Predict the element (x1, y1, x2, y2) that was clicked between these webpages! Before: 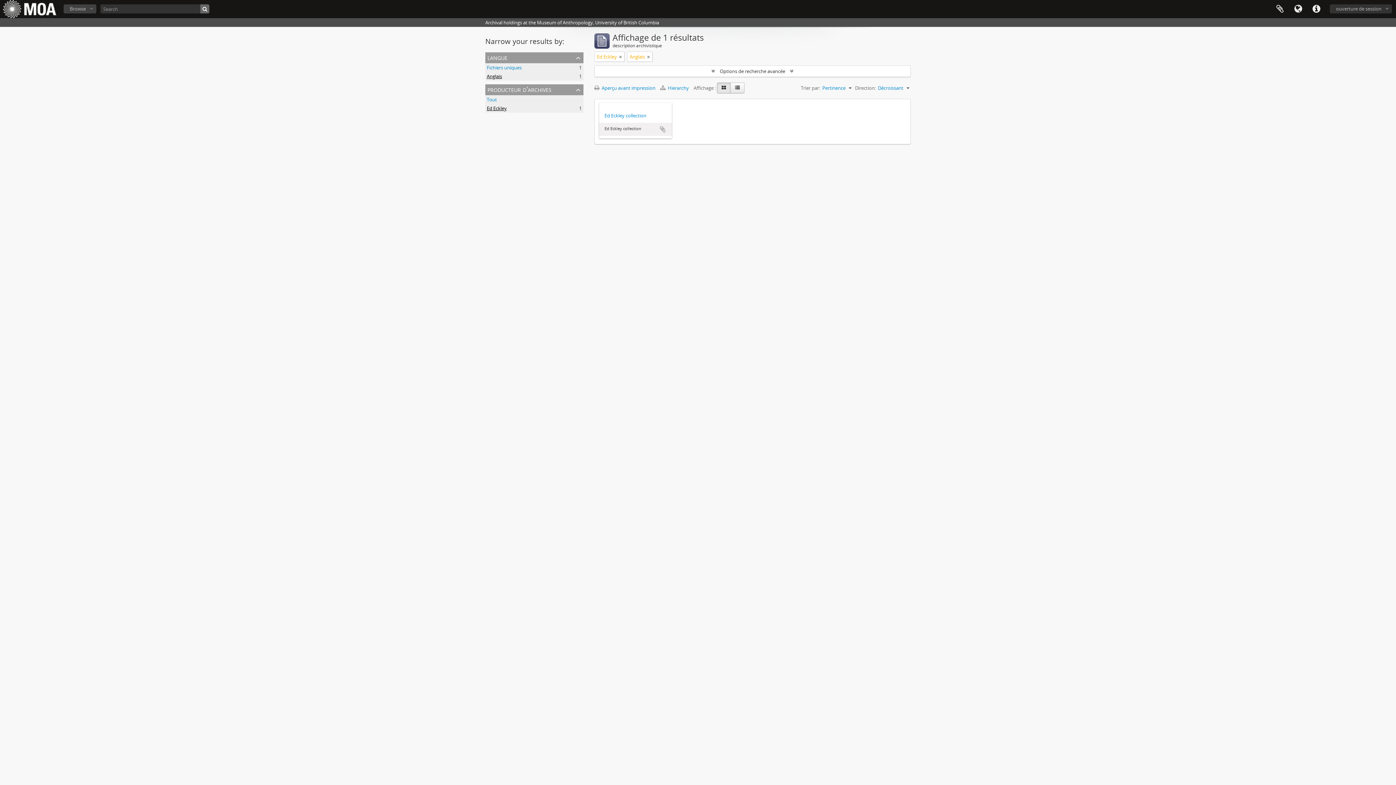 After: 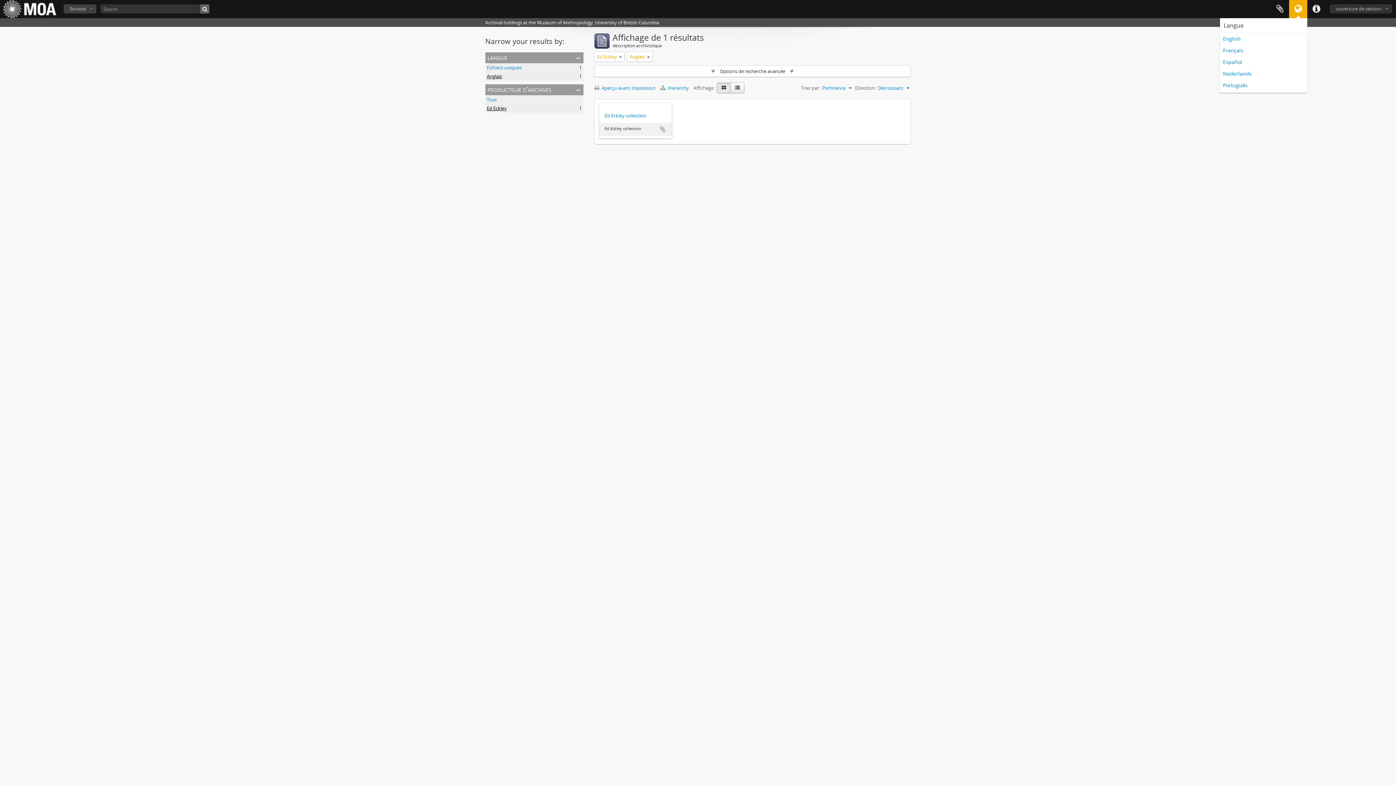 Action: bbox: (1289, 0, 1307, 18) label: Langue